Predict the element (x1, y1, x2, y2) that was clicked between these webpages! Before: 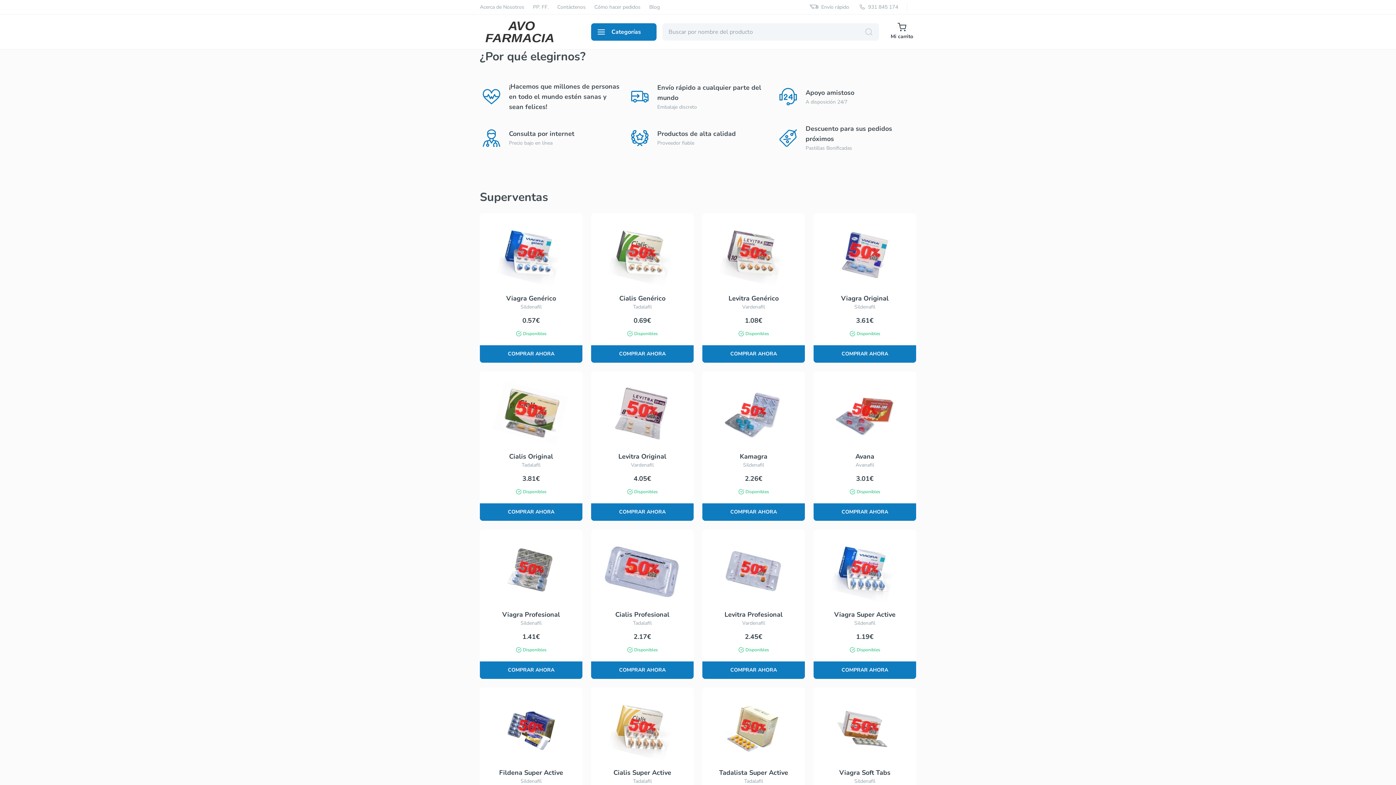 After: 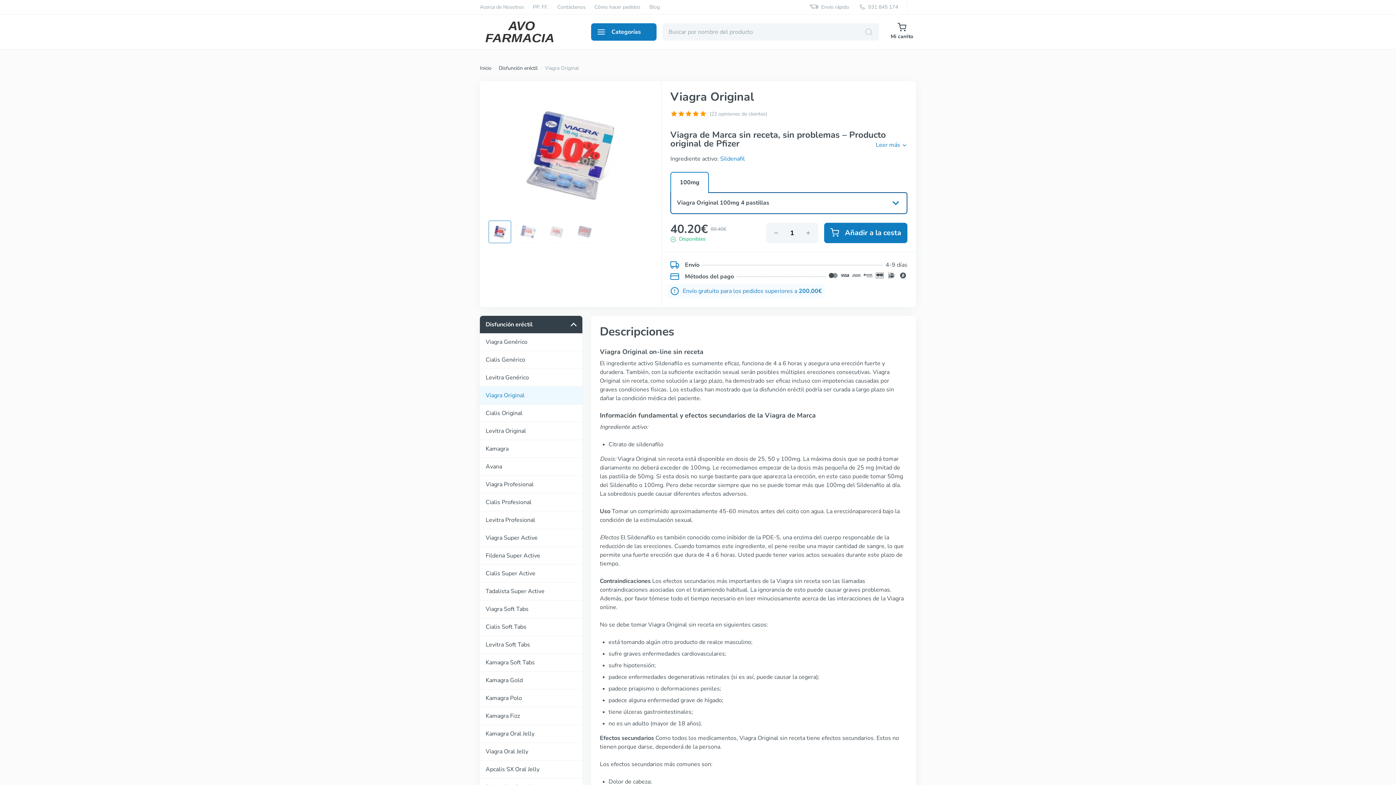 Action: bbox: (813, 213, 916, 362) label: Viagra Original

Sildenafil

3.61€

Disponibles

COMPRAR AHORA